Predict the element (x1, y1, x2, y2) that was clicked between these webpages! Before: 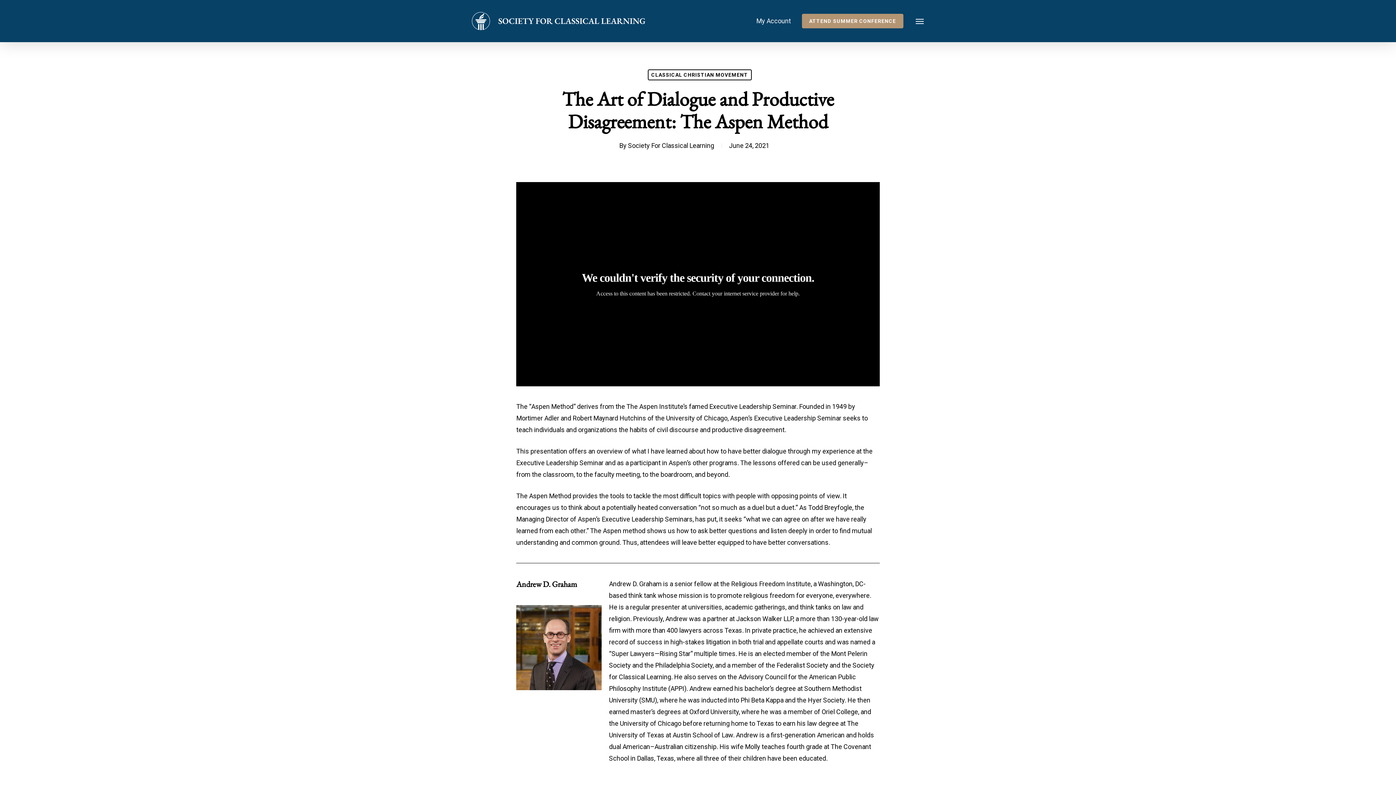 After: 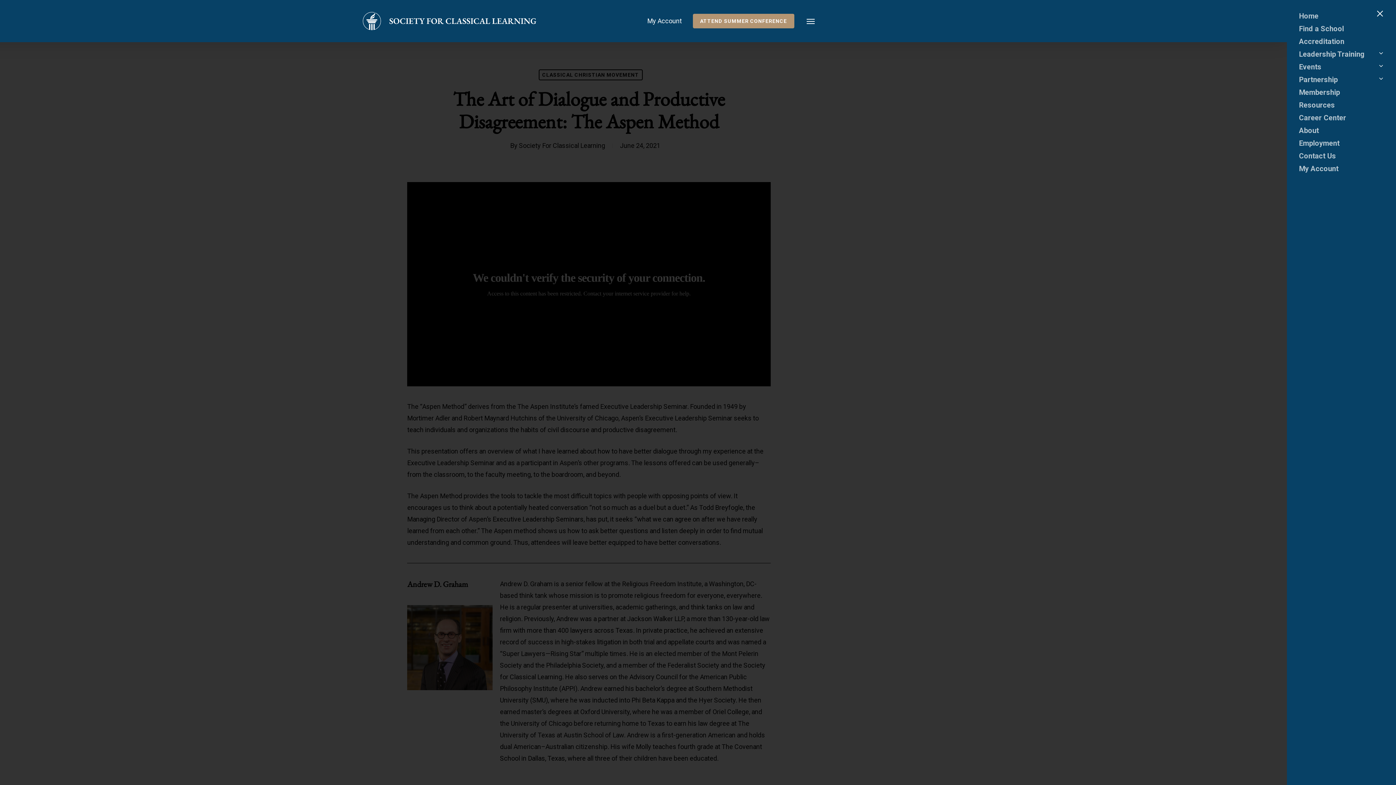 Action: label: Navigation Menu bbox: (915, 17, 924, 24)